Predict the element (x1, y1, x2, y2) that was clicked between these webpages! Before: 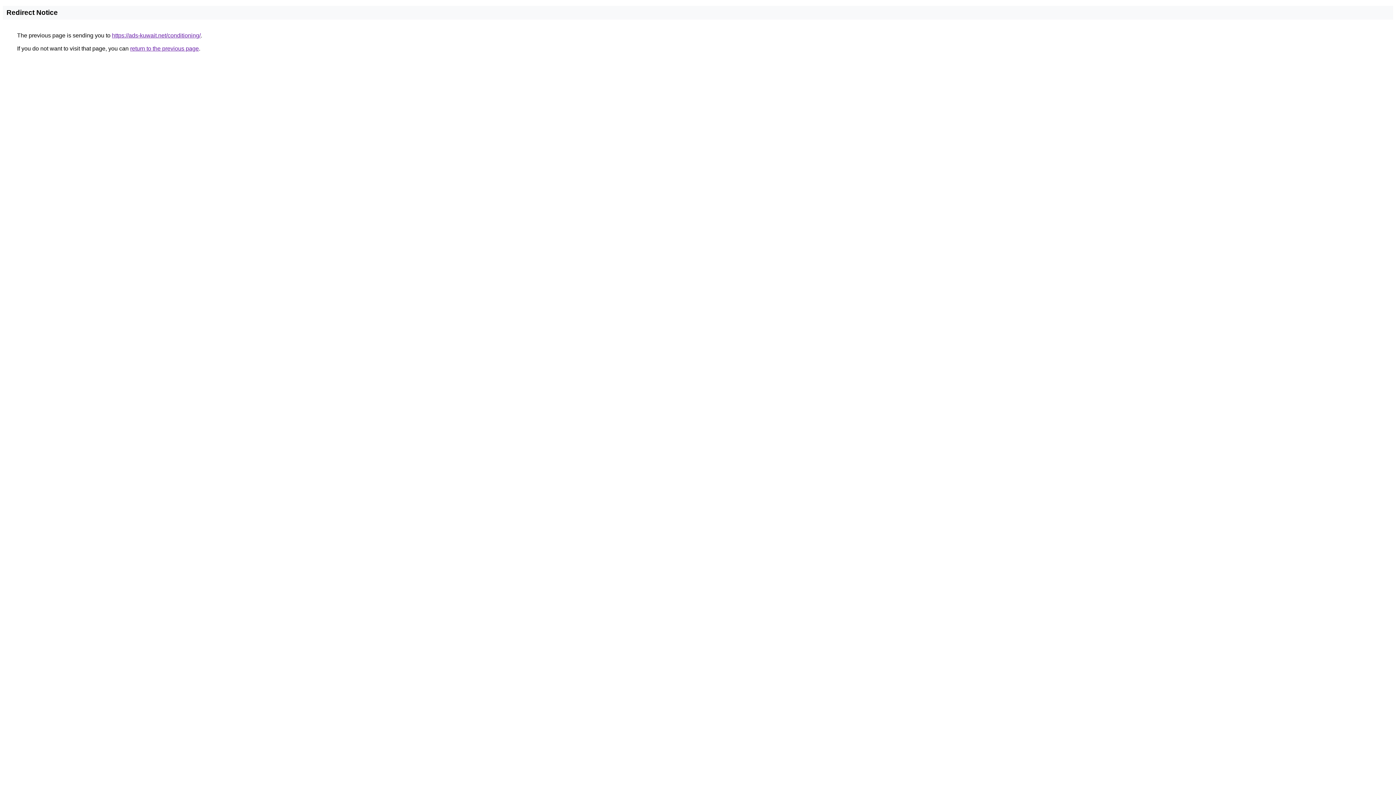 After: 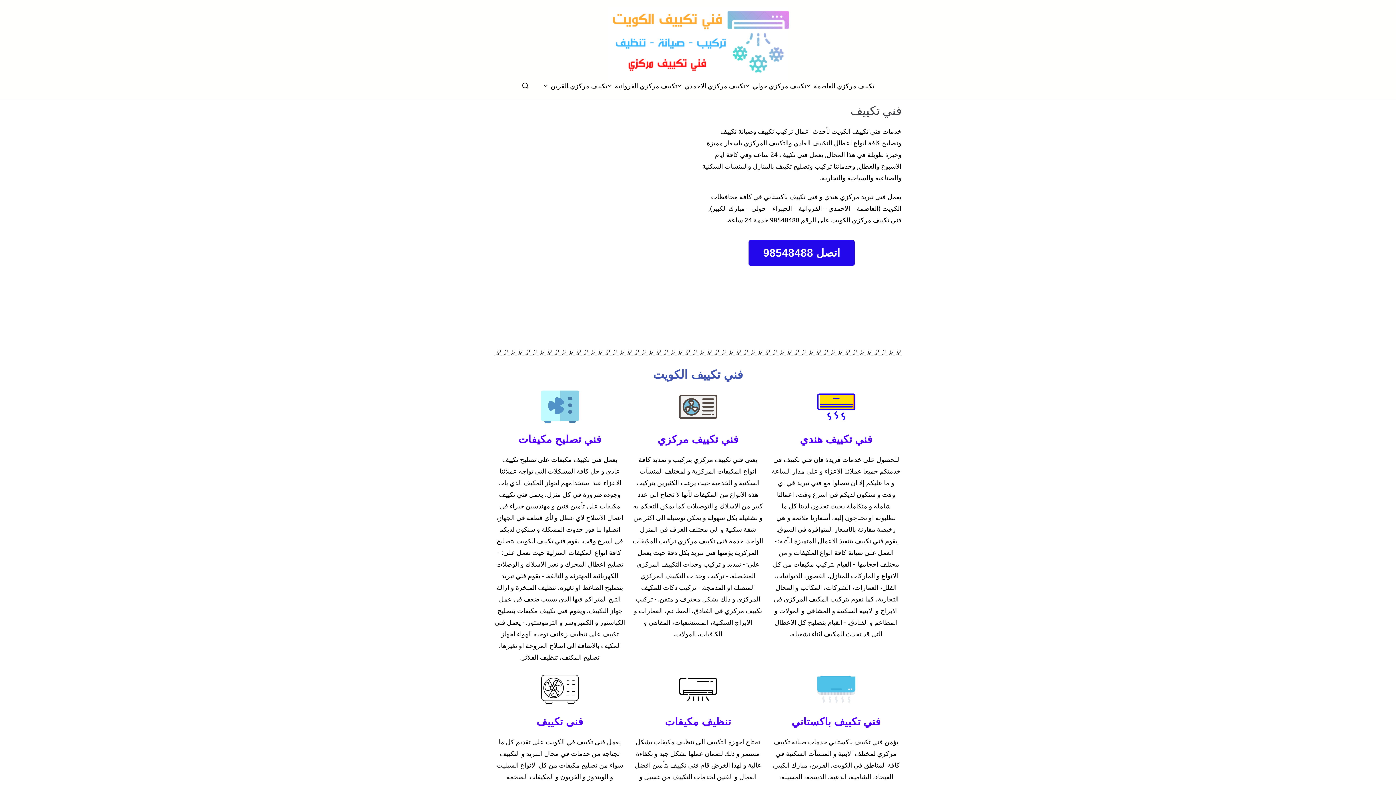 Action: label: https://ads-kuwait.net/conditioning/ bbox: (112, 32, 200, 38)